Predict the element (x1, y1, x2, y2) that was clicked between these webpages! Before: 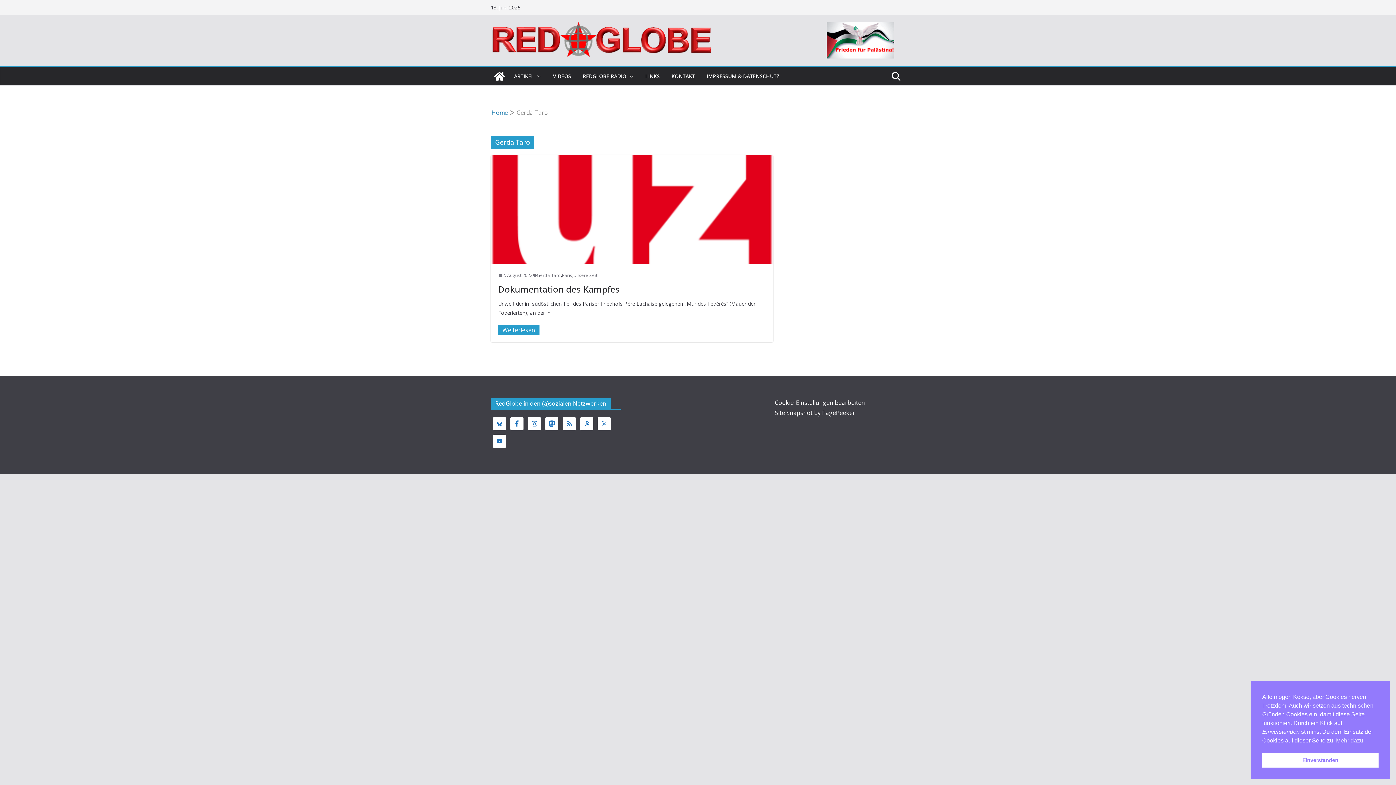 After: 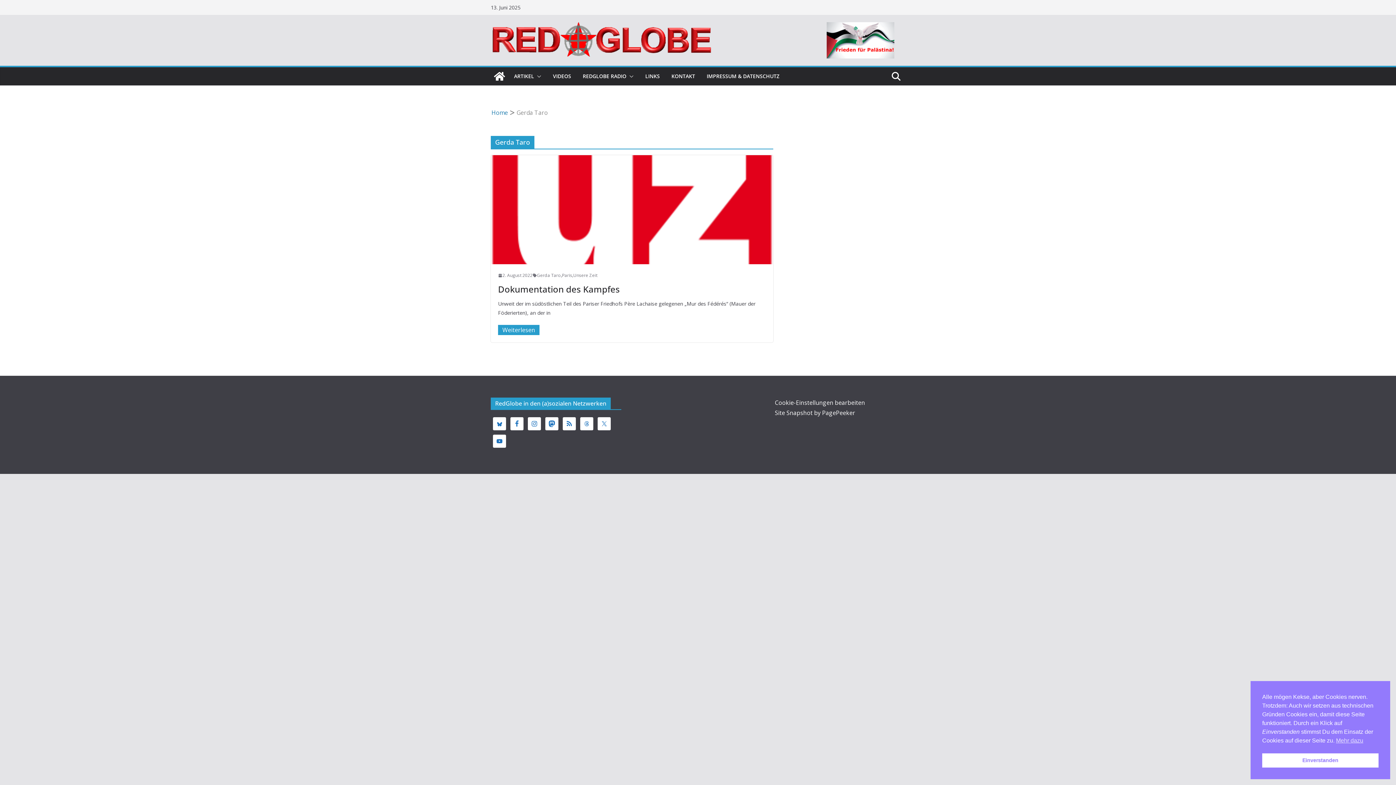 Action: bbox: (775, 399, 865, 407) label: Cookie-Einstellungen bearbeiten